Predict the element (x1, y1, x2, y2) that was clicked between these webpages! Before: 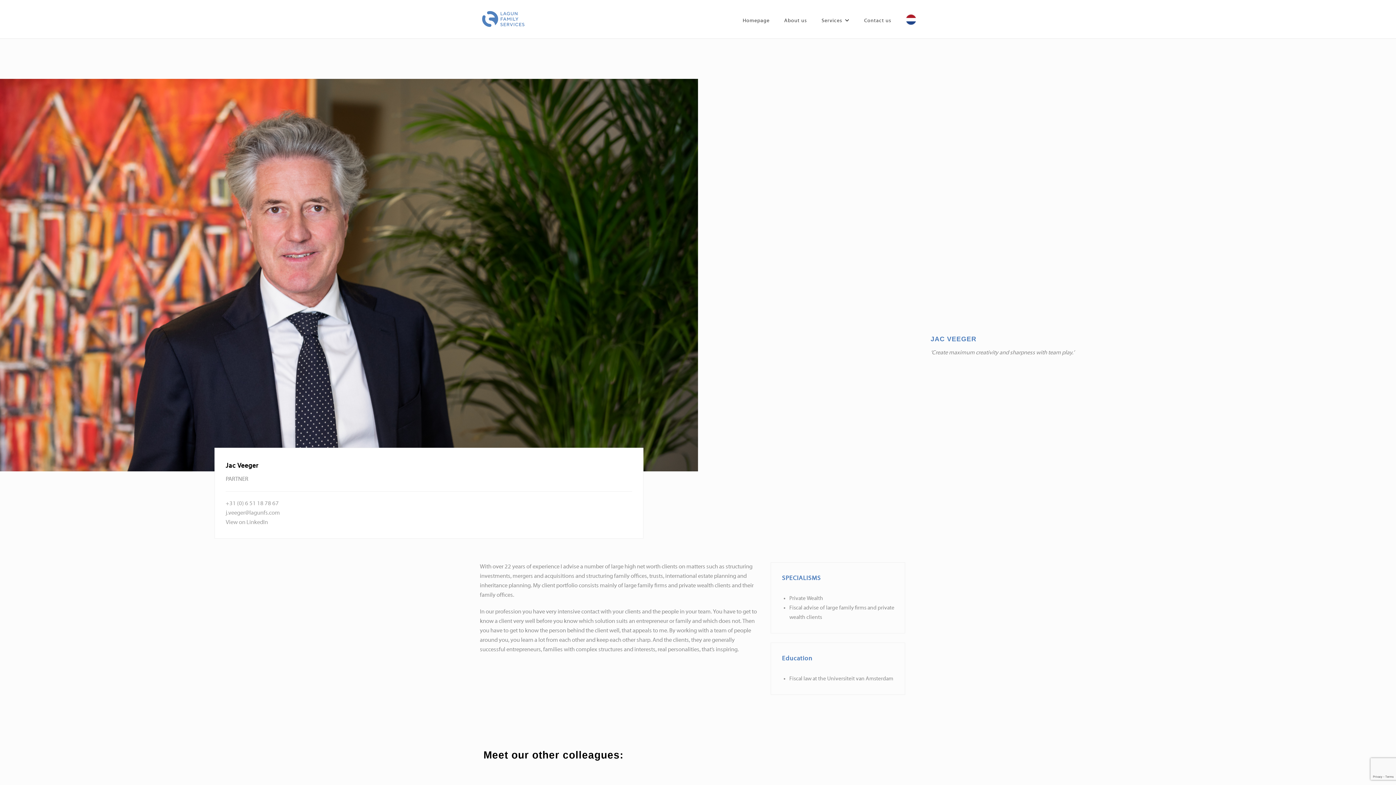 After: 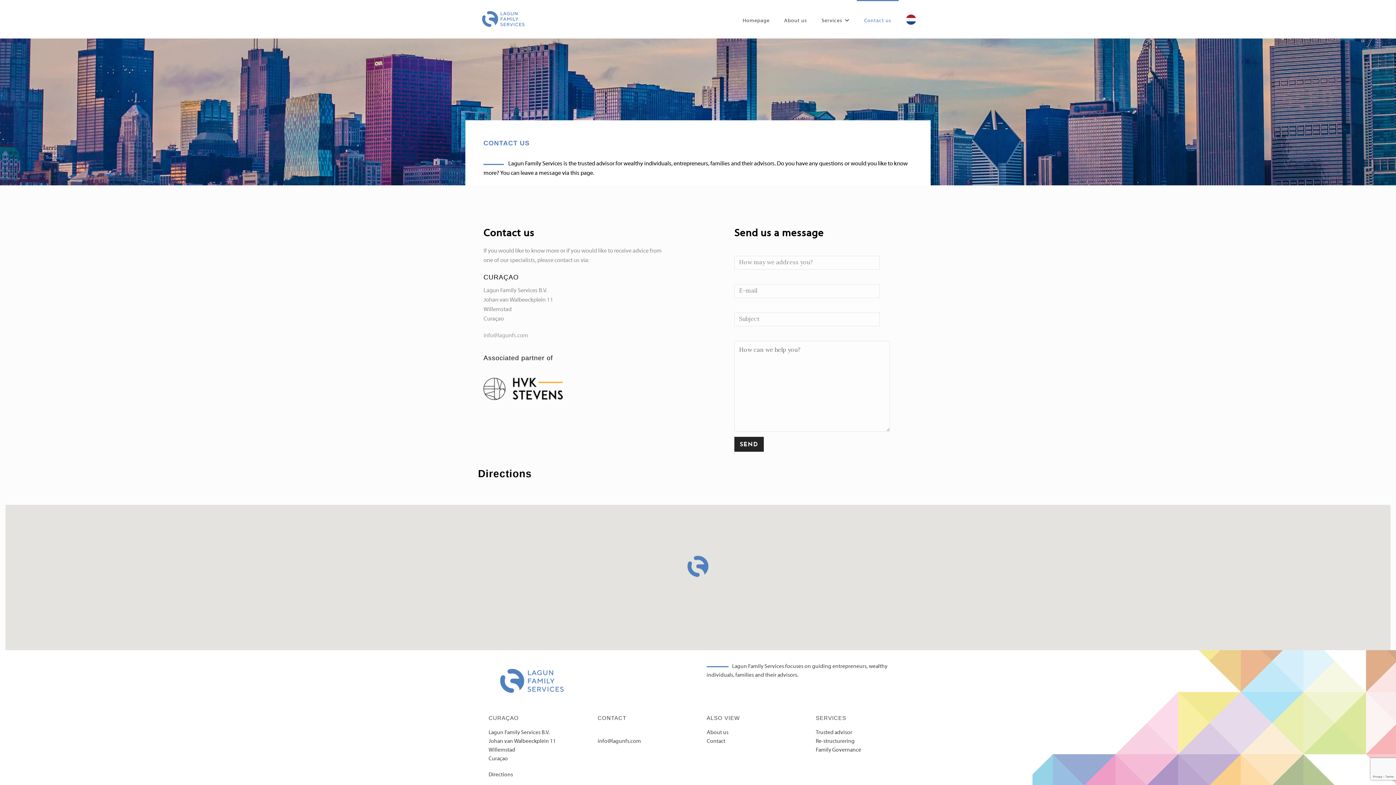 Action: bbox: (857, 0, 898, 38) label: Contact us